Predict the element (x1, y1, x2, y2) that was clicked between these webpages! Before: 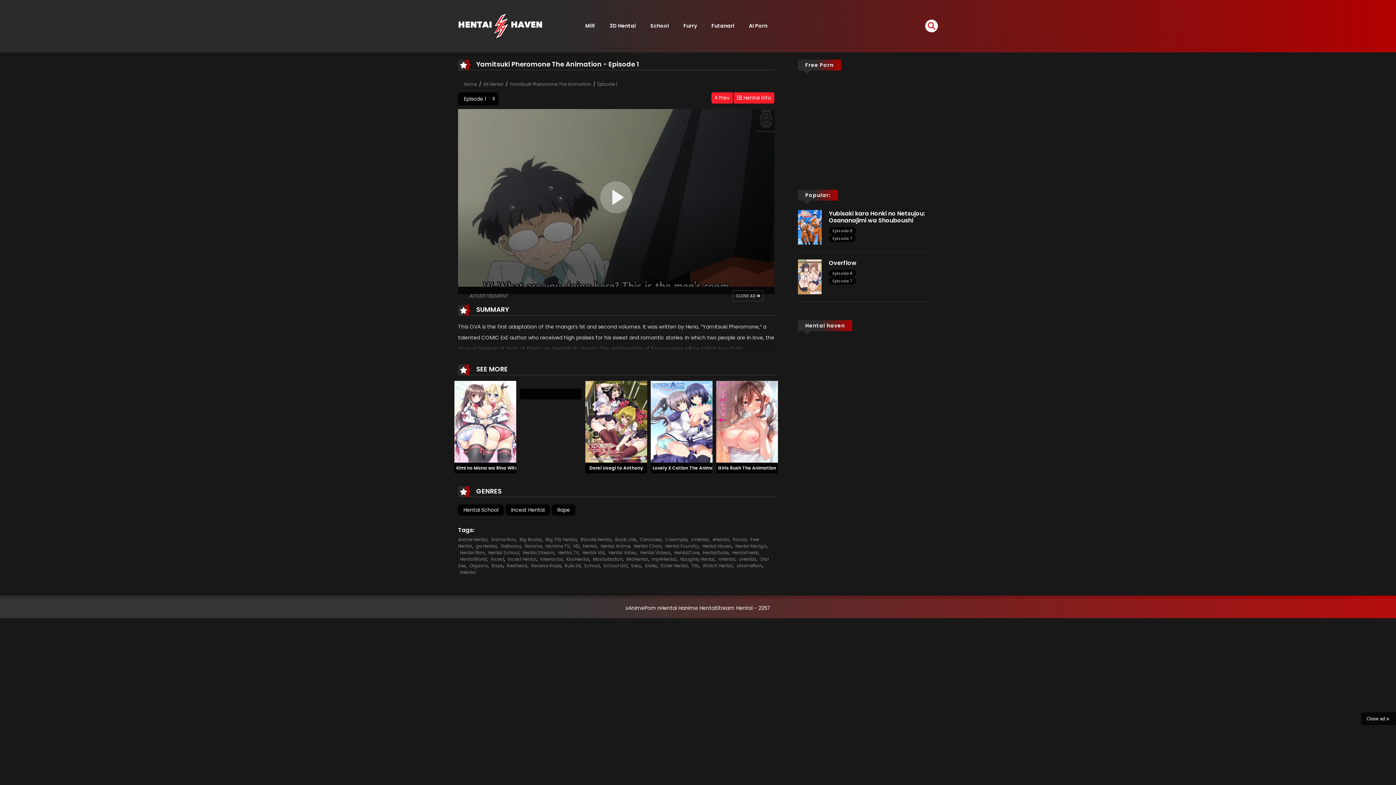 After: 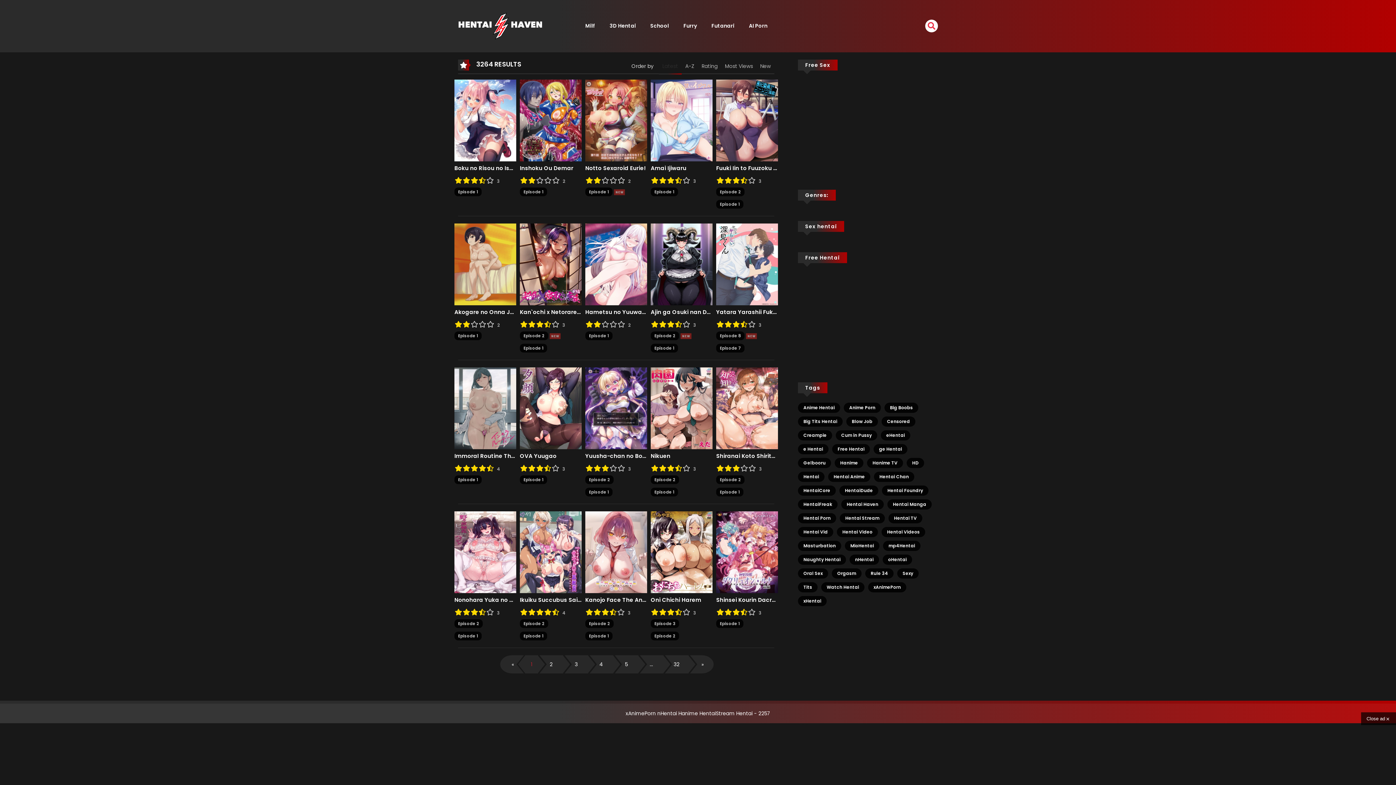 Action: bbox: (680, 556, 714, 562) label: Naughty Hentai